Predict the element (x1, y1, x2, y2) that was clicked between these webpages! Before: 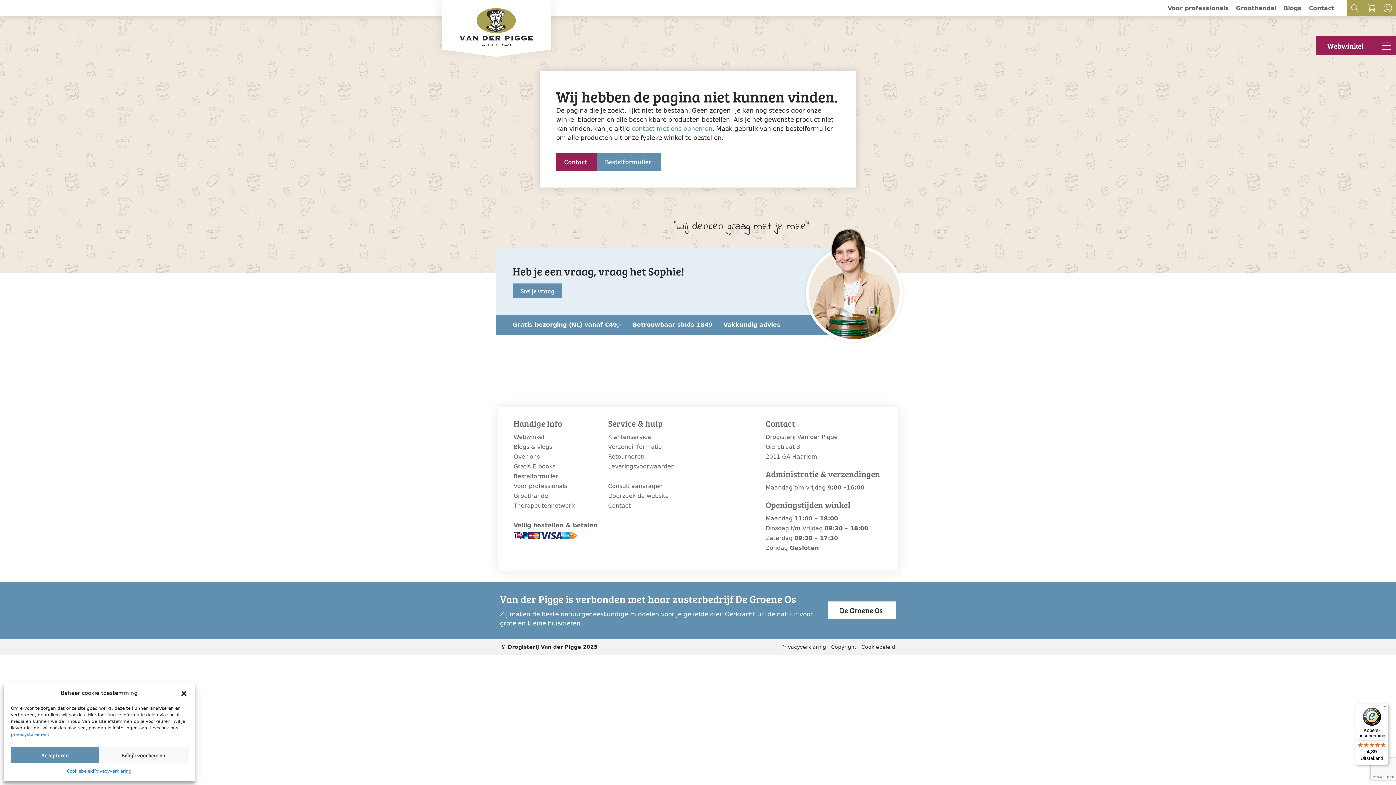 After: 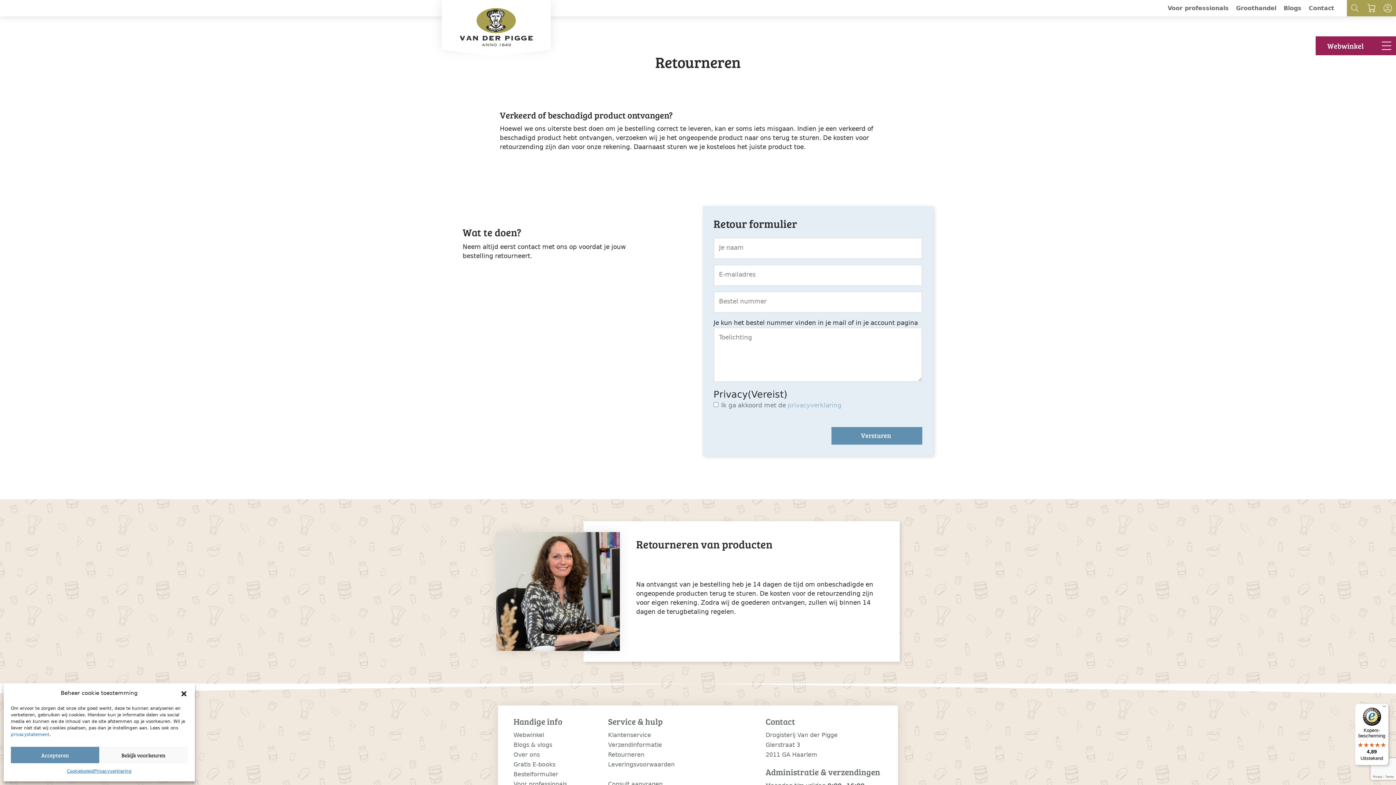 Action: bbox: (608, 452, 693, 461) label: Retourneren